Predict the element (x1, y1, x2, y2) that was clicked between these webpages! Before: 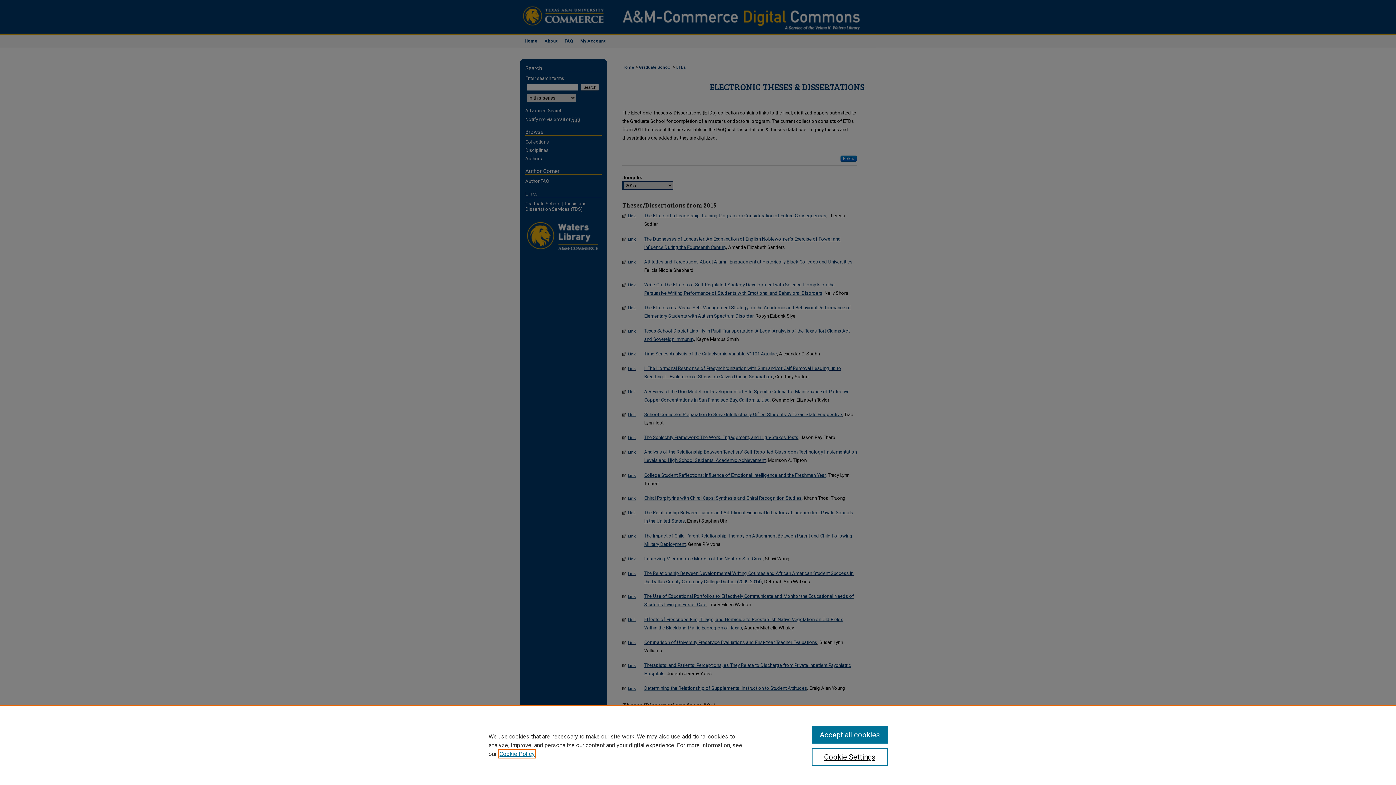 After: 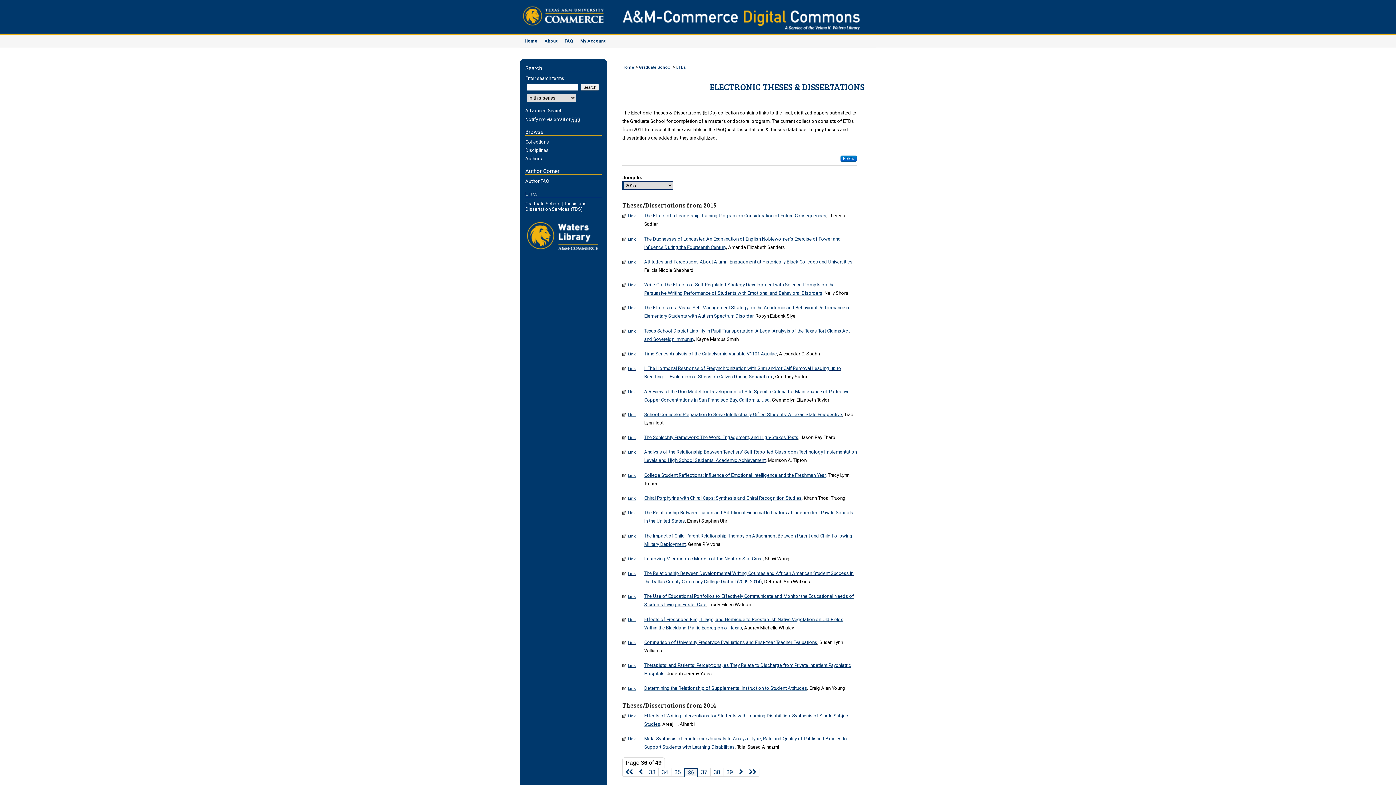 Action: bbox: (811, 726, 887, 744) label: Accept all cookies